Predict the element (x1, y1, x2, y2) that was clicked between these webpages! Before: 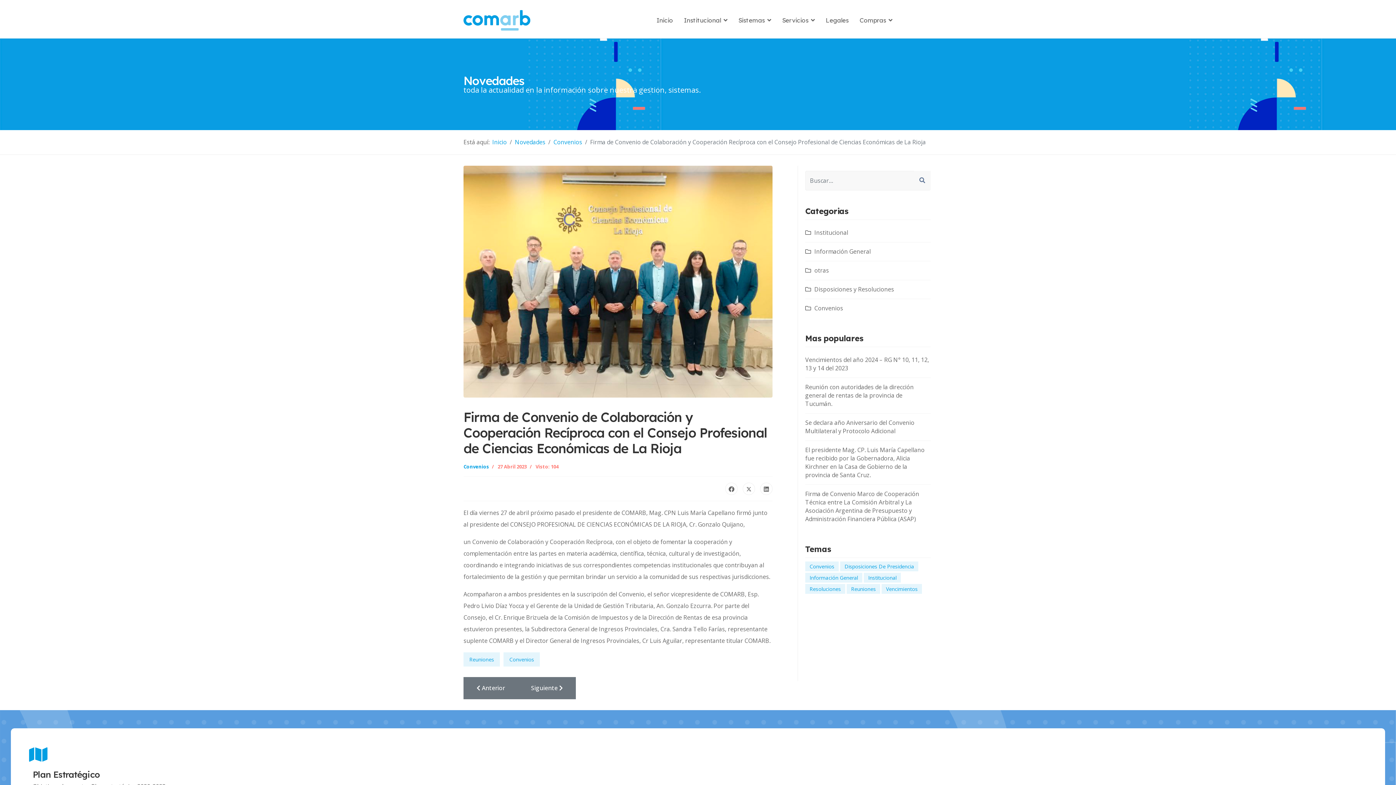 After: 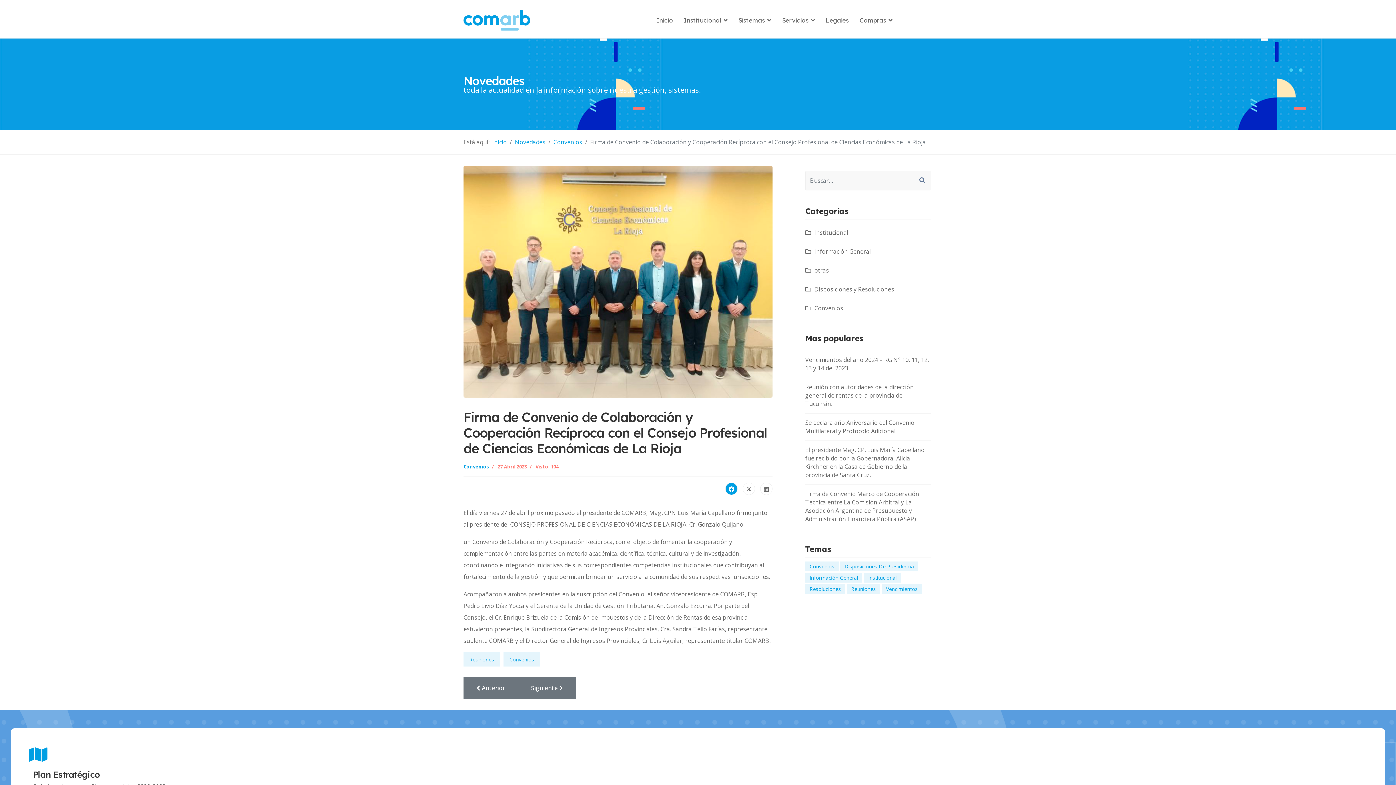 Action: bbox: (725, 482, 737, 495)